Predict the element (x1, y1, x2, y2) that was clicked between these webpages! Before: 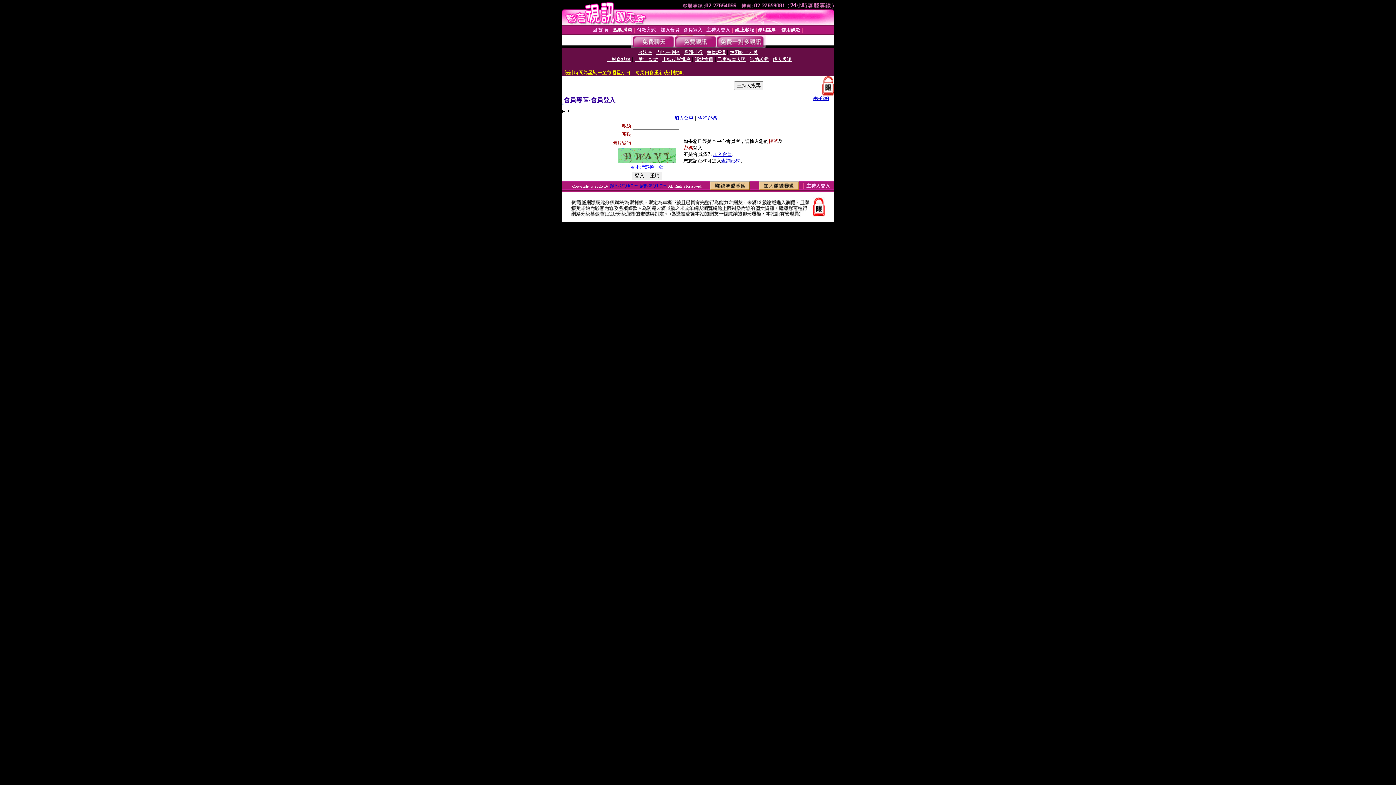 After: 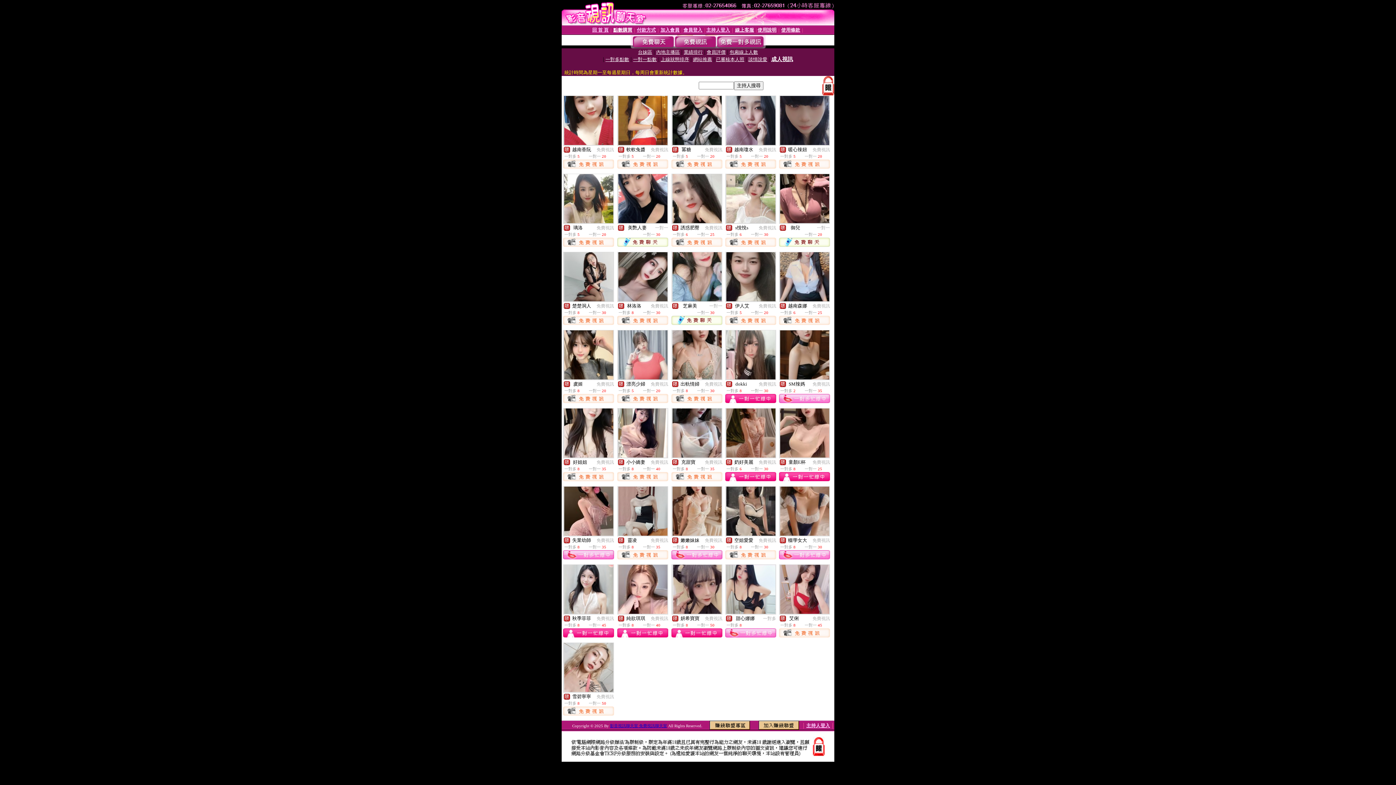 Action: bbox: (772, 56, 791, 62) label: 成人視訊